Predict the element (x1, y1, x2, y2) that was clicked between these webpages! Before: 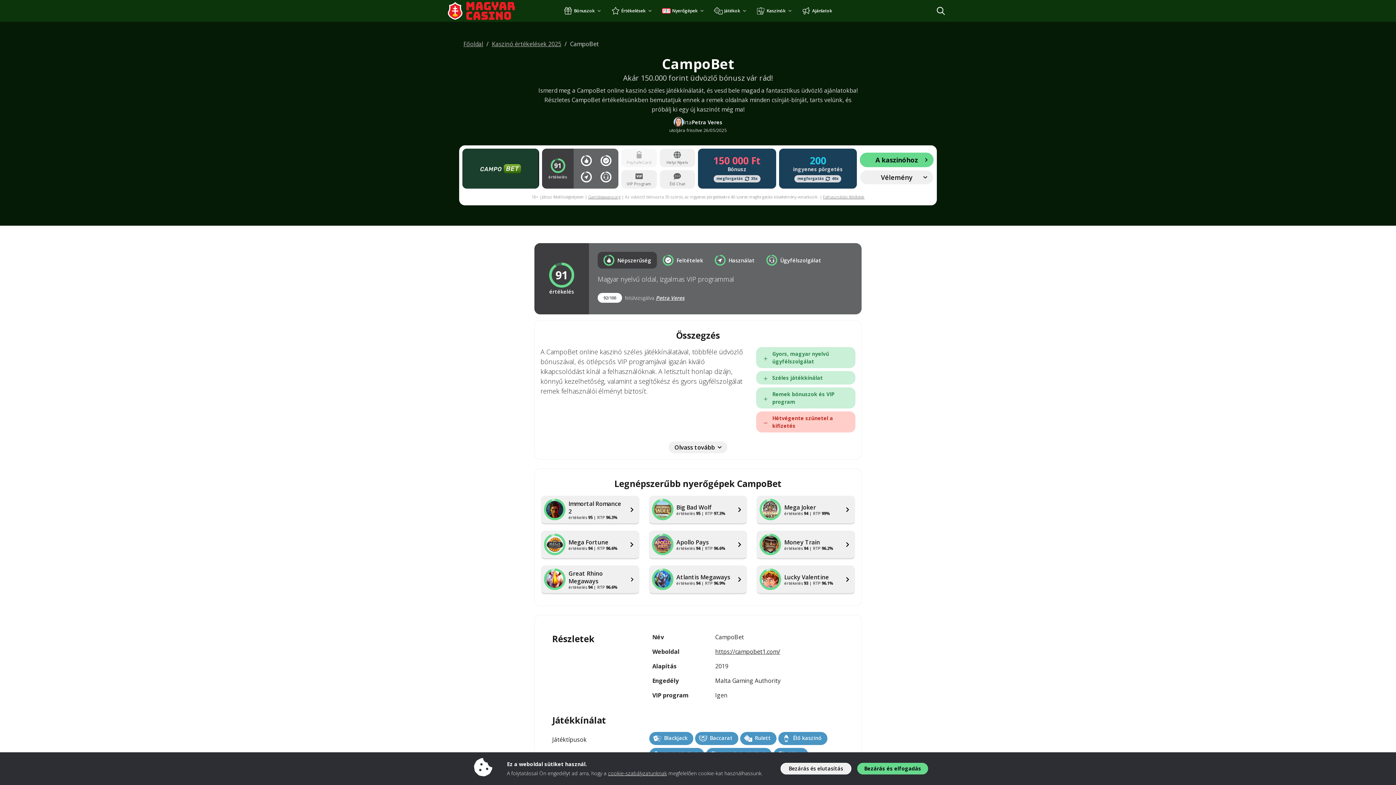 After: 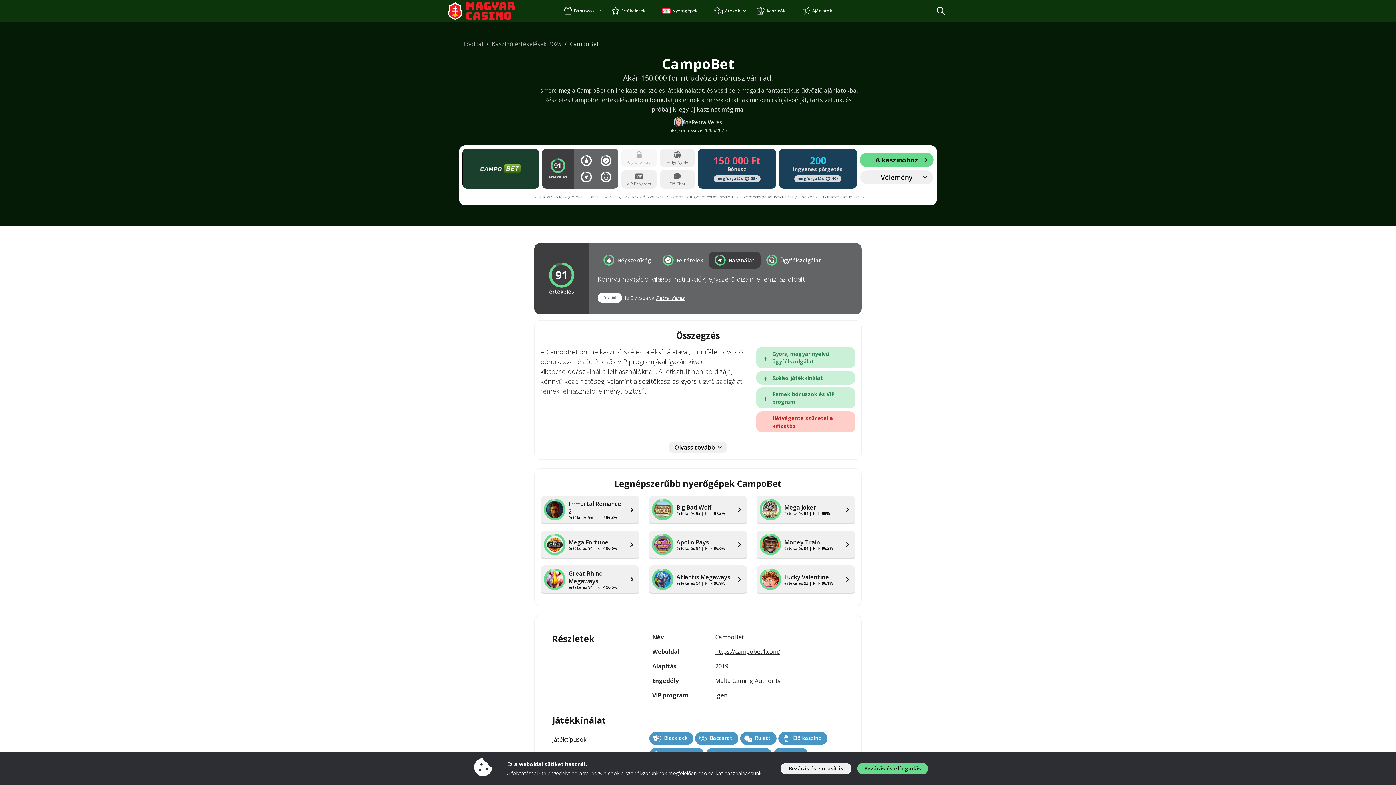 Action: bbox: (709, 252, 760, 268) label: Használat